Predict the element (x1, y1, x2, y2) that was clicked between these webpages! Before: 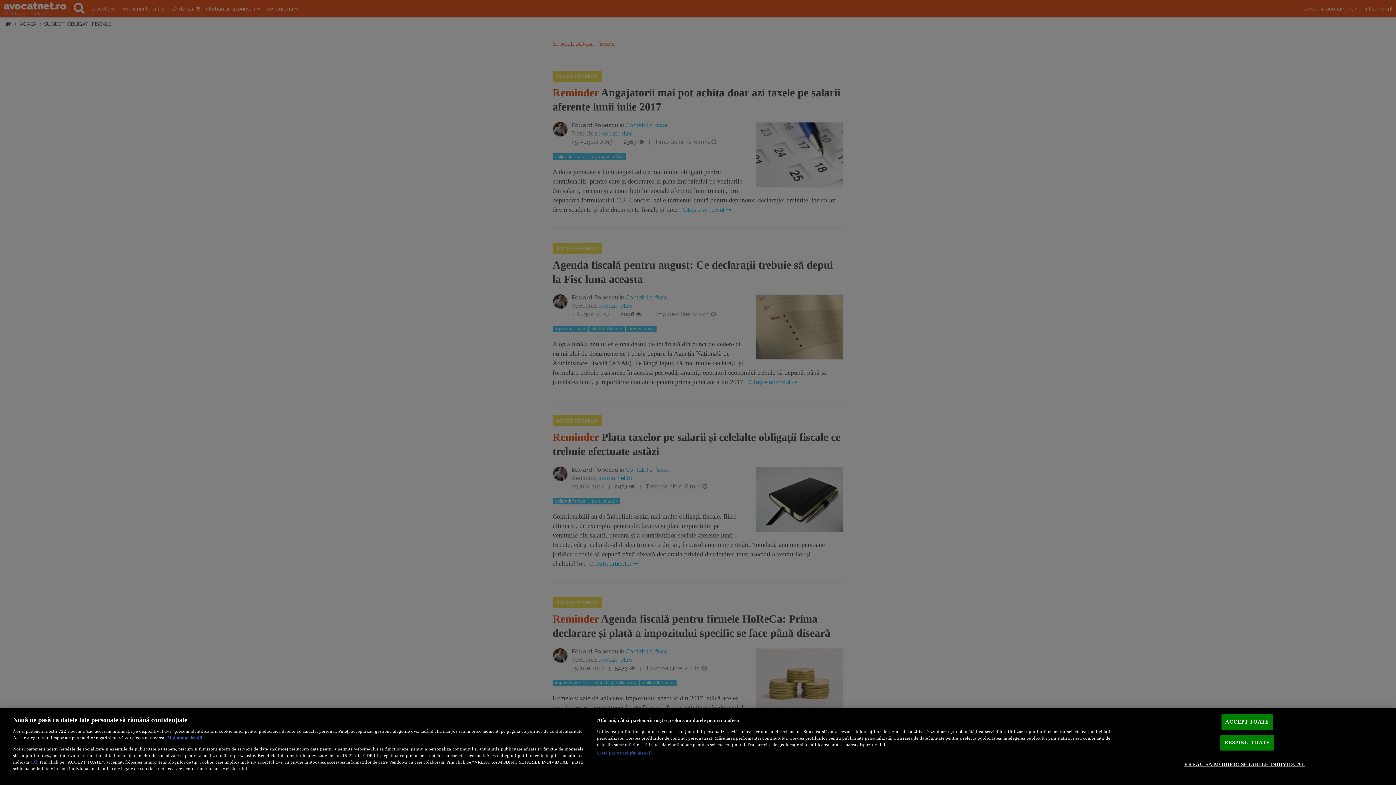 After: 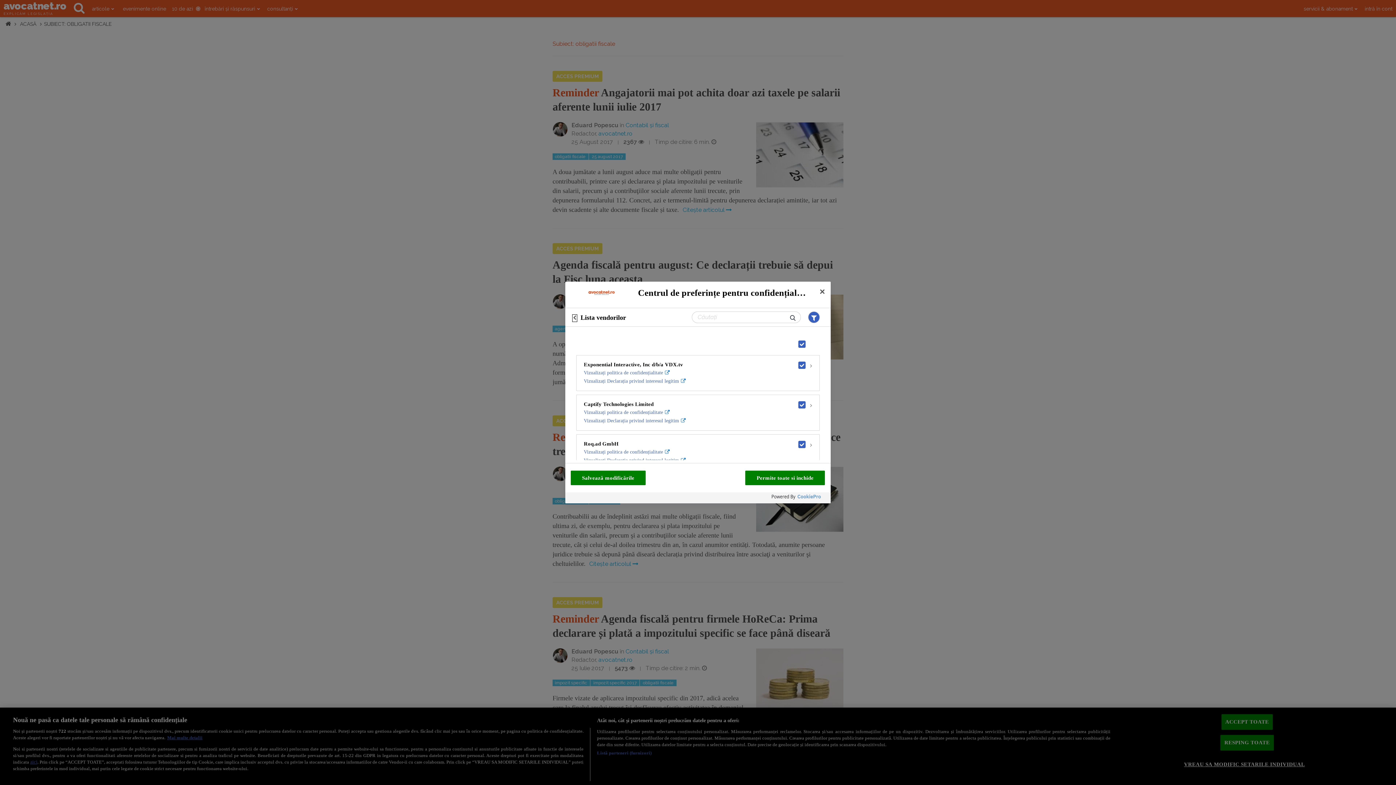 Action: bbox: (597, 750, 651, 756) label: Listă parteneri (furnizori)